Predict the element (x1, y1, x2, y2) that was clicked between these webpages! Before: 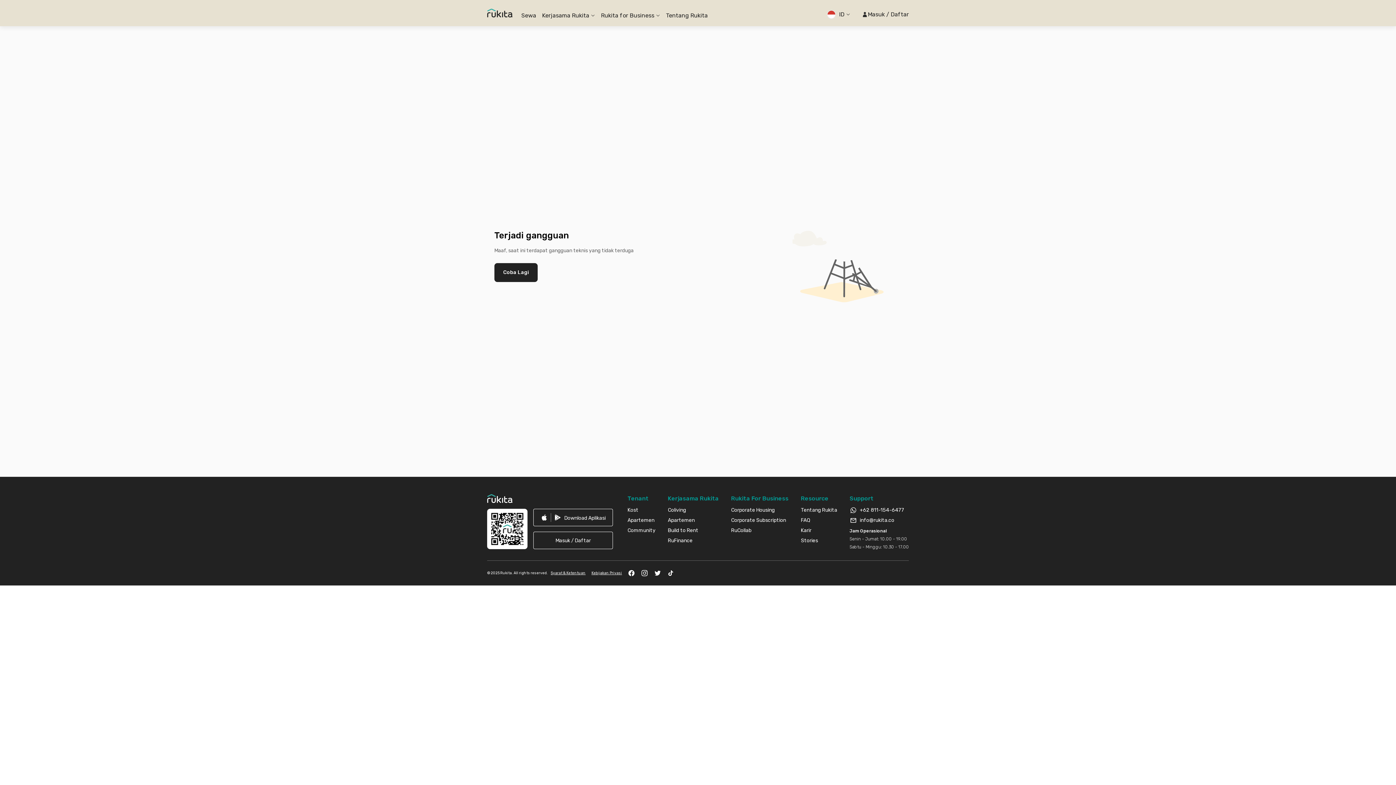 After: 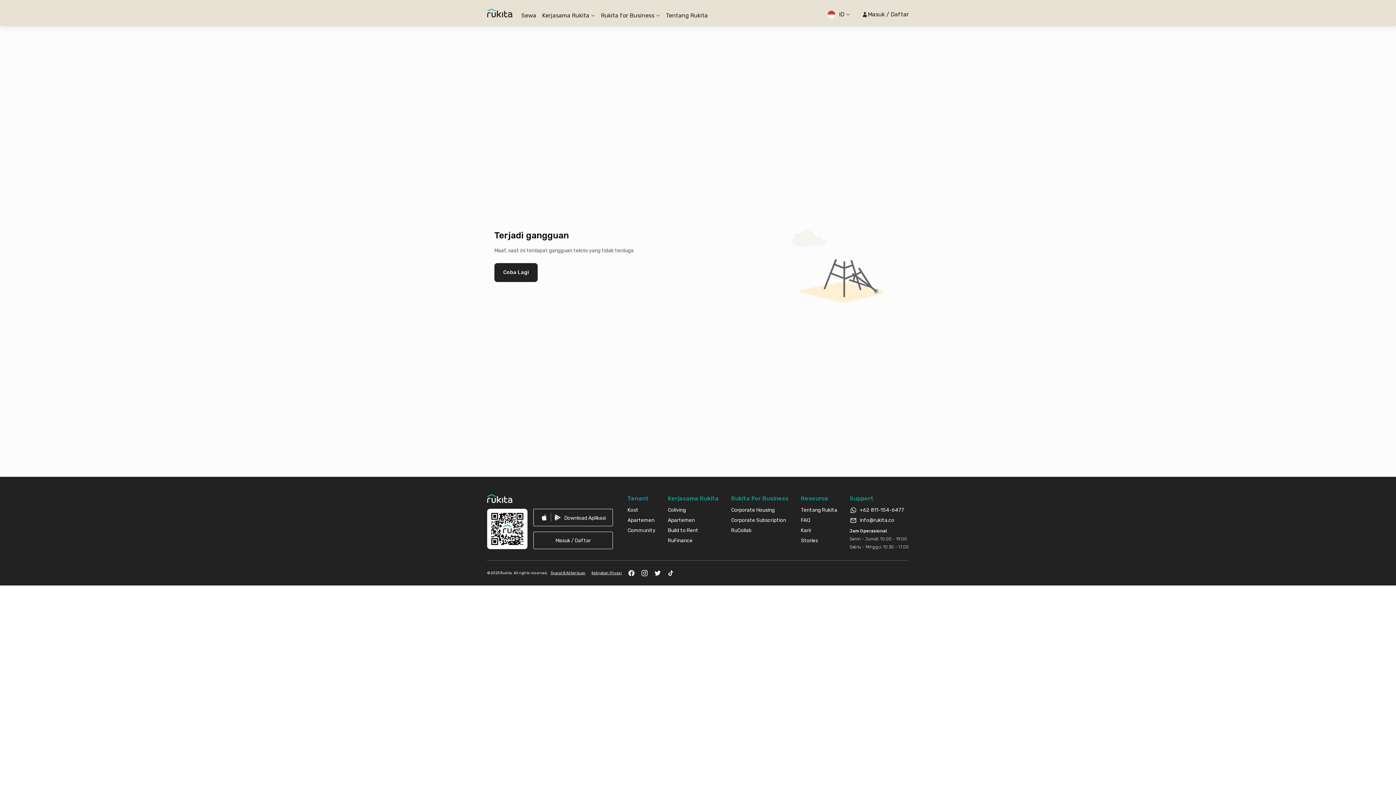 Action: label: Instagram bbox: (641, 569, 648, 577)